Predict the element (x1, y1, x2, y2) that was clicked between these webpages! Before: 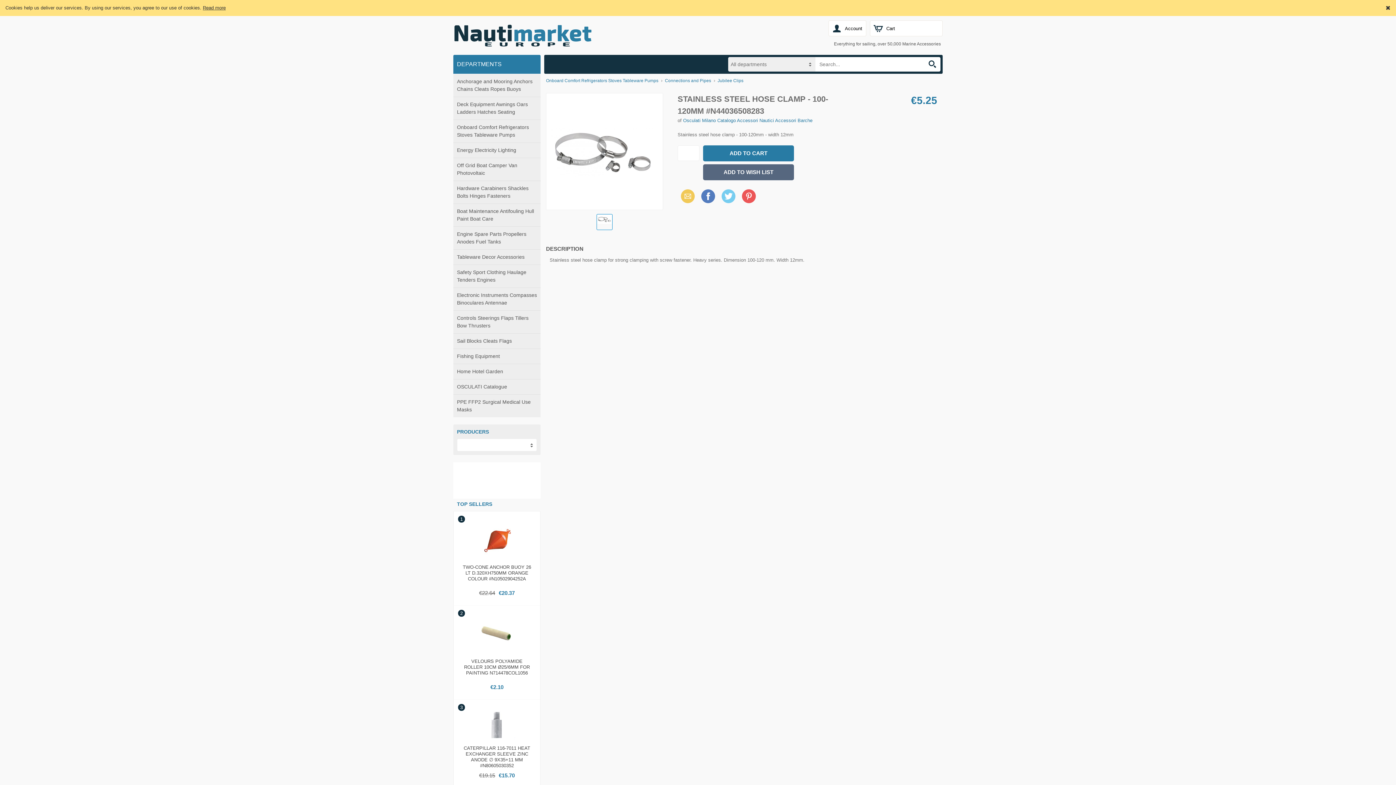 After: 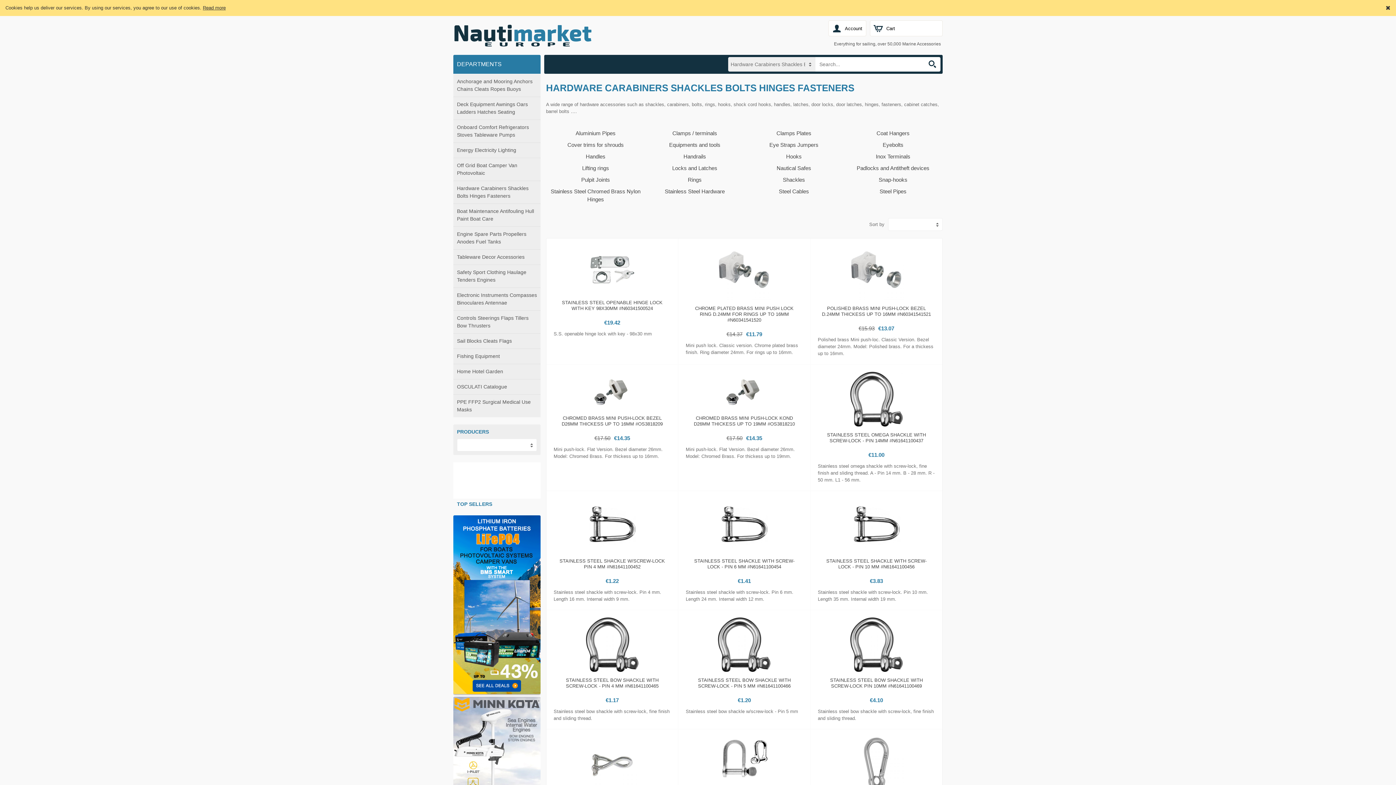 Action: bbox: (453, 181, 540, 203) label: Hardware Carabiners Shackles Bolts Hinges Fasteners